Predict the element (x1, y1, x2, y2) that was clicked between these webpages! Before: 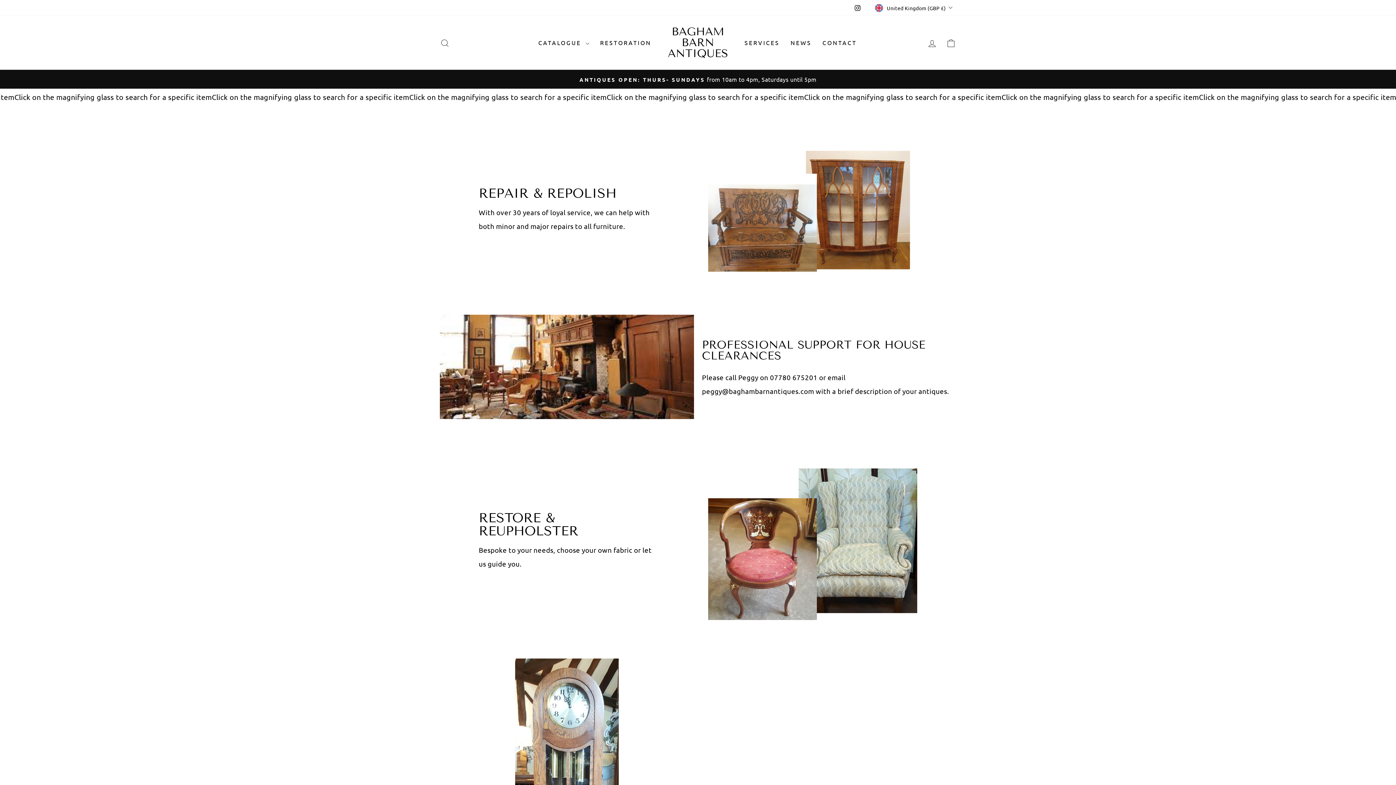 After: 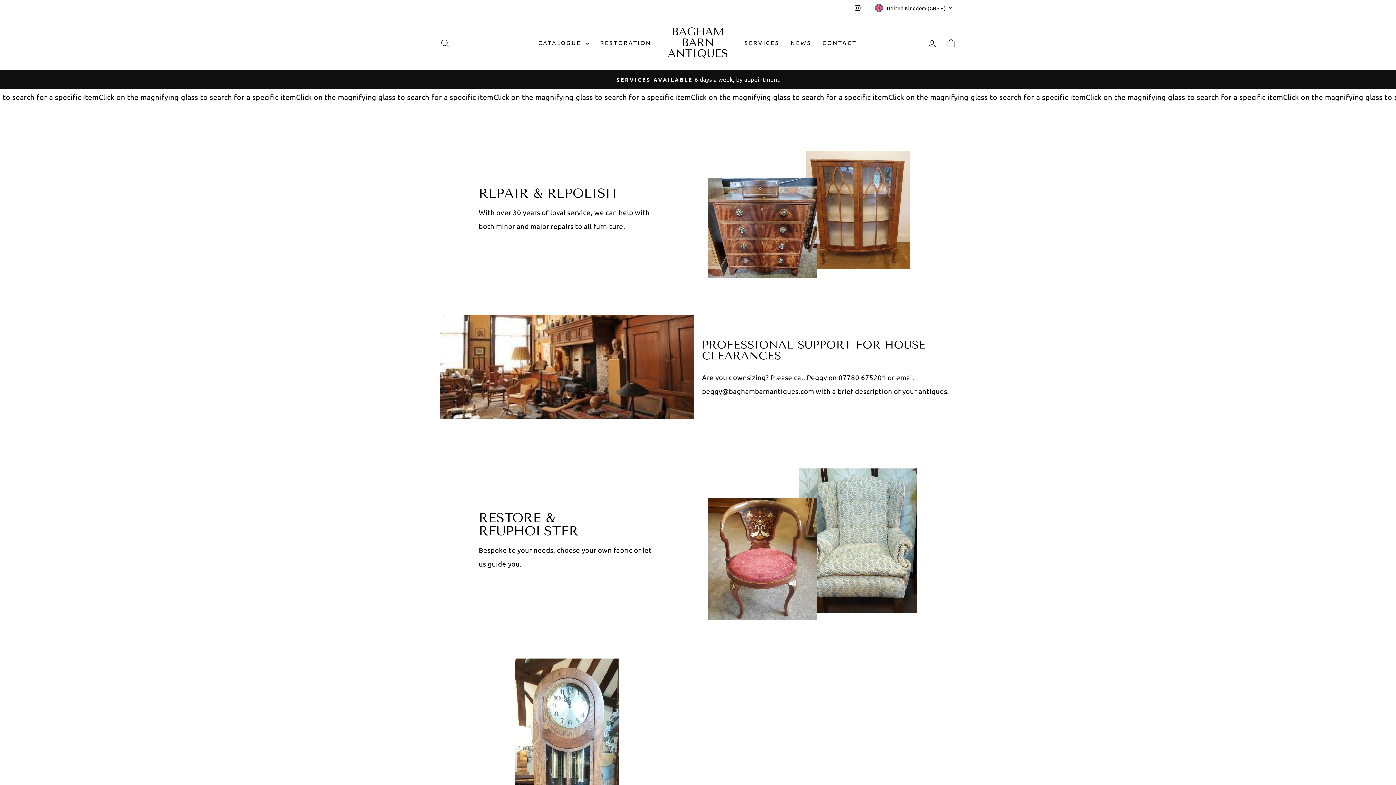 Action: bbox: (594, 34, 657, 51) label: RESTORATION